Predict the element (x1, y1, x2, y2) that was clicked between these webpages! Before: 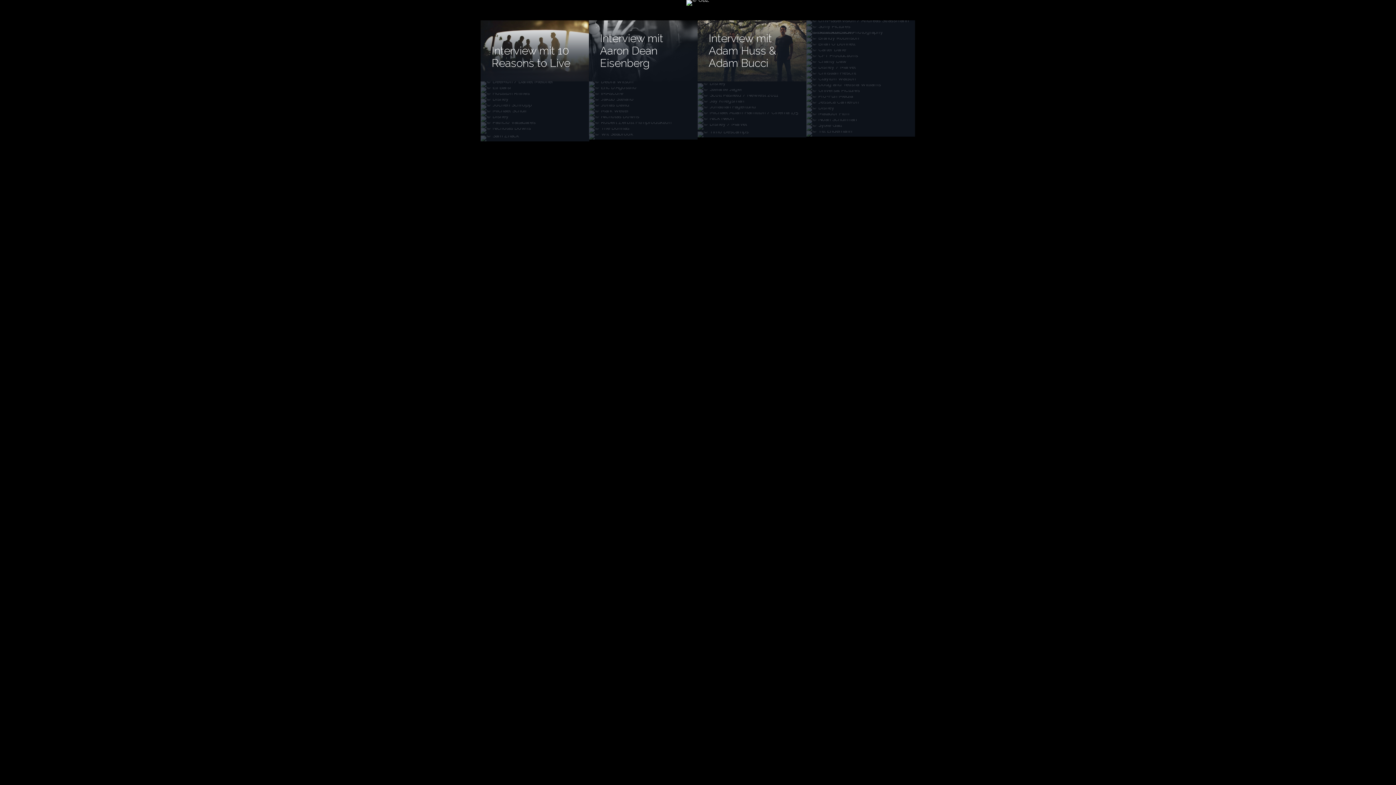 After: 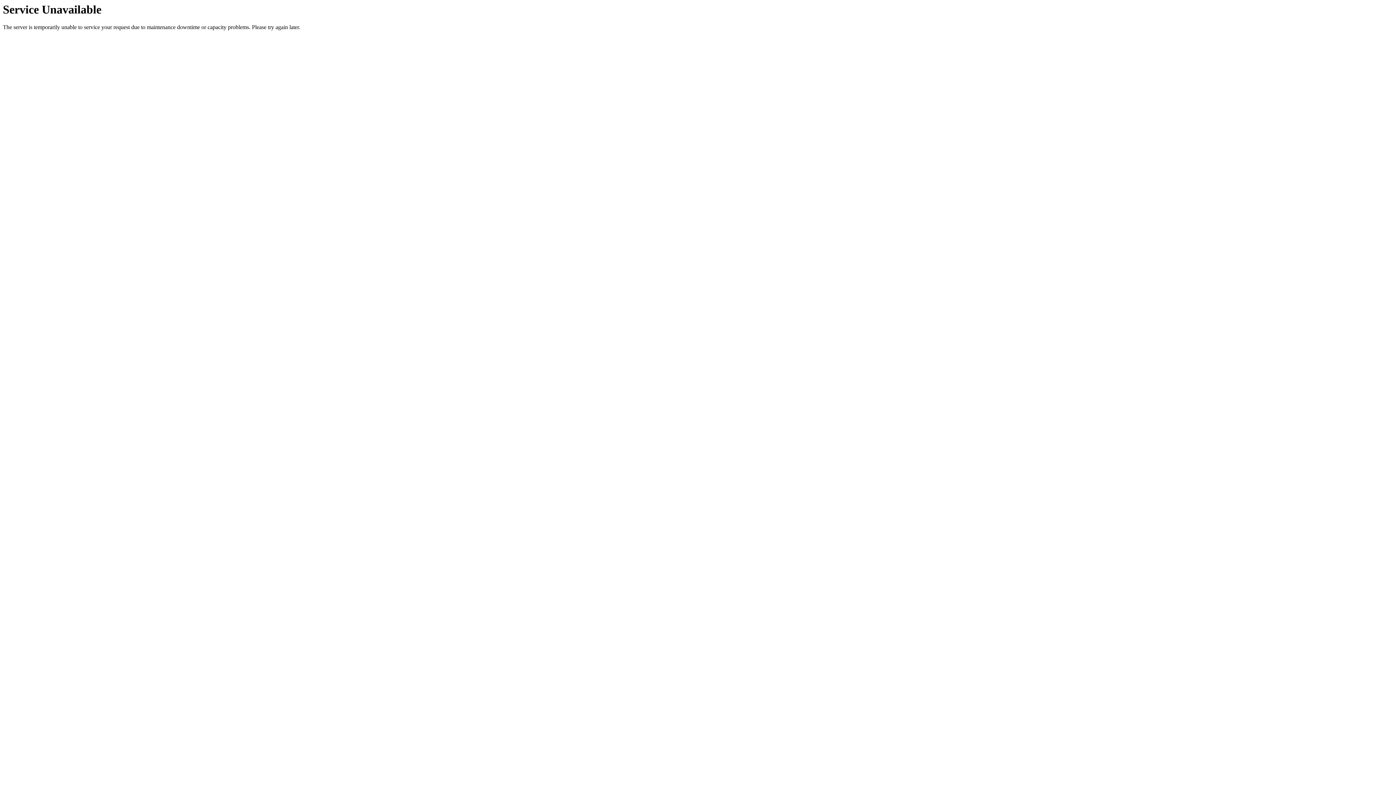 Action: label: Interview mit 10 Reasons to Live bbox: (491, 44, 570, 69)